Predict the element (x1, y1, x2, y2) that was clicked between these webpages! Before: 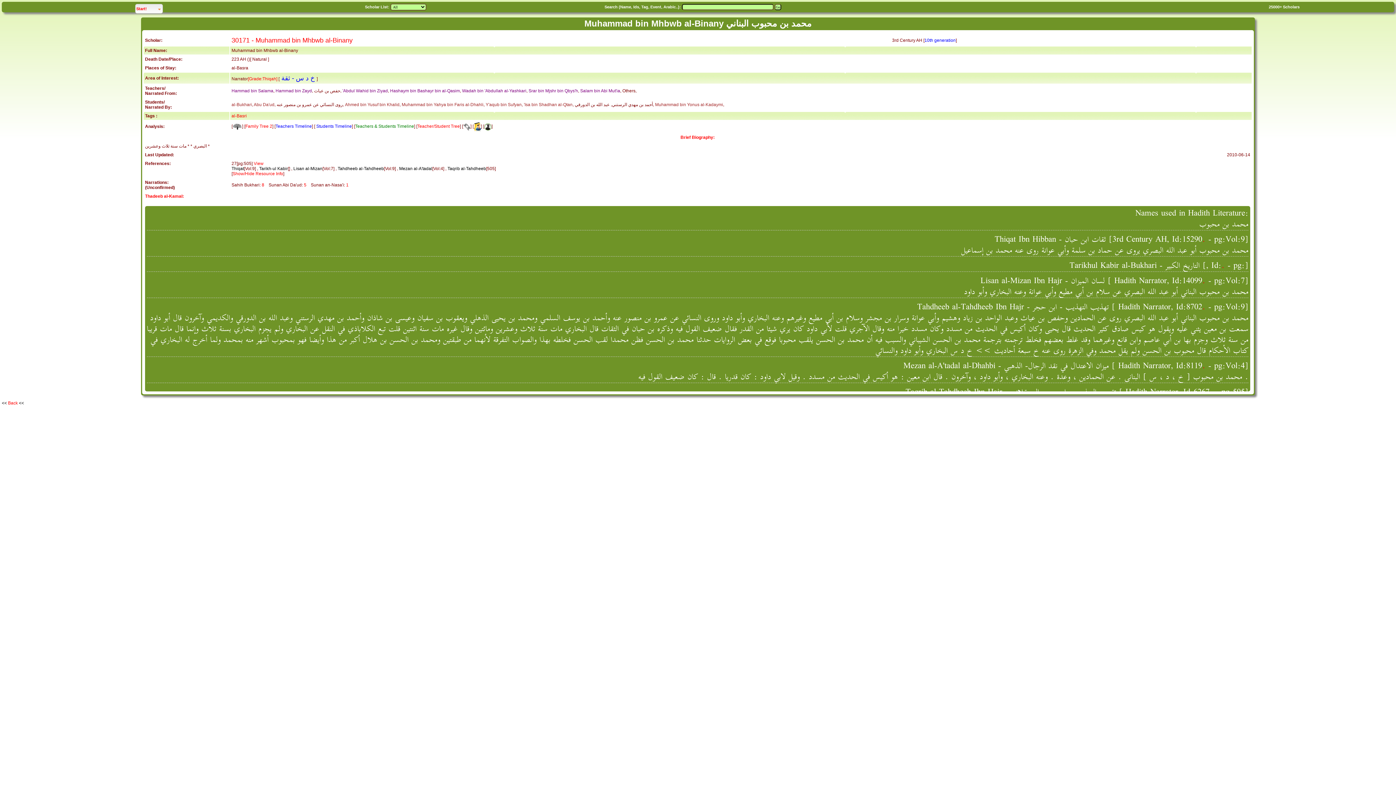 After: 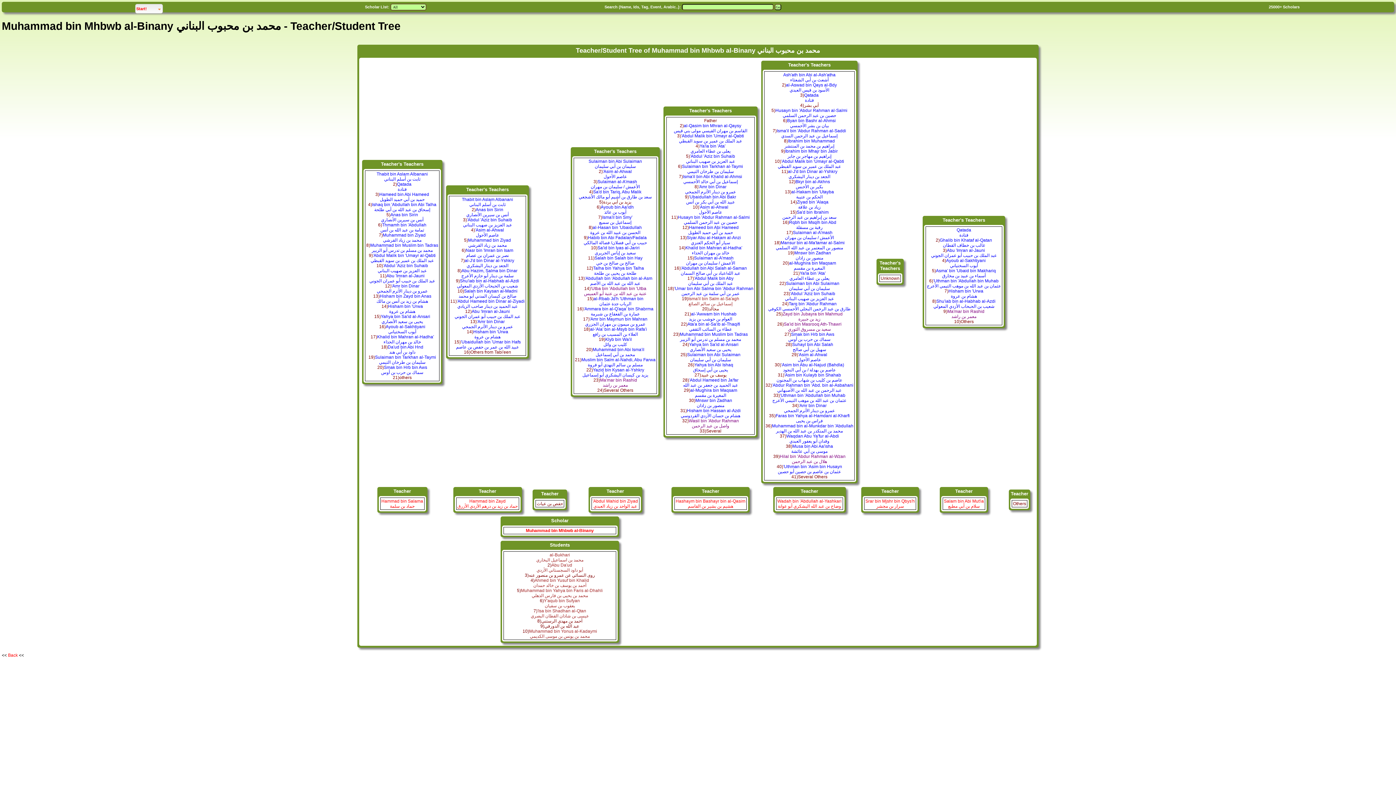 Action: label: Teacher/Student Tree bbox: (417, 123, 460, 128)